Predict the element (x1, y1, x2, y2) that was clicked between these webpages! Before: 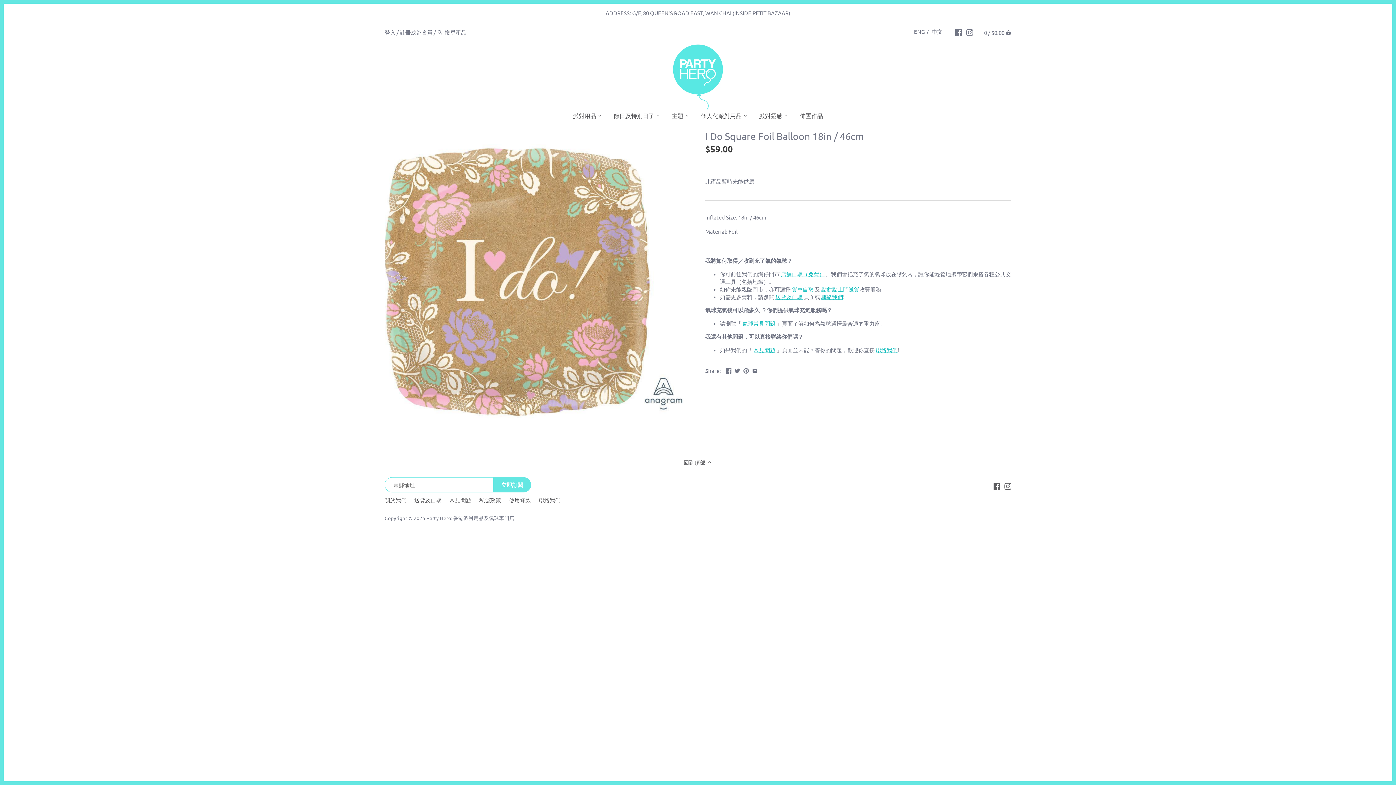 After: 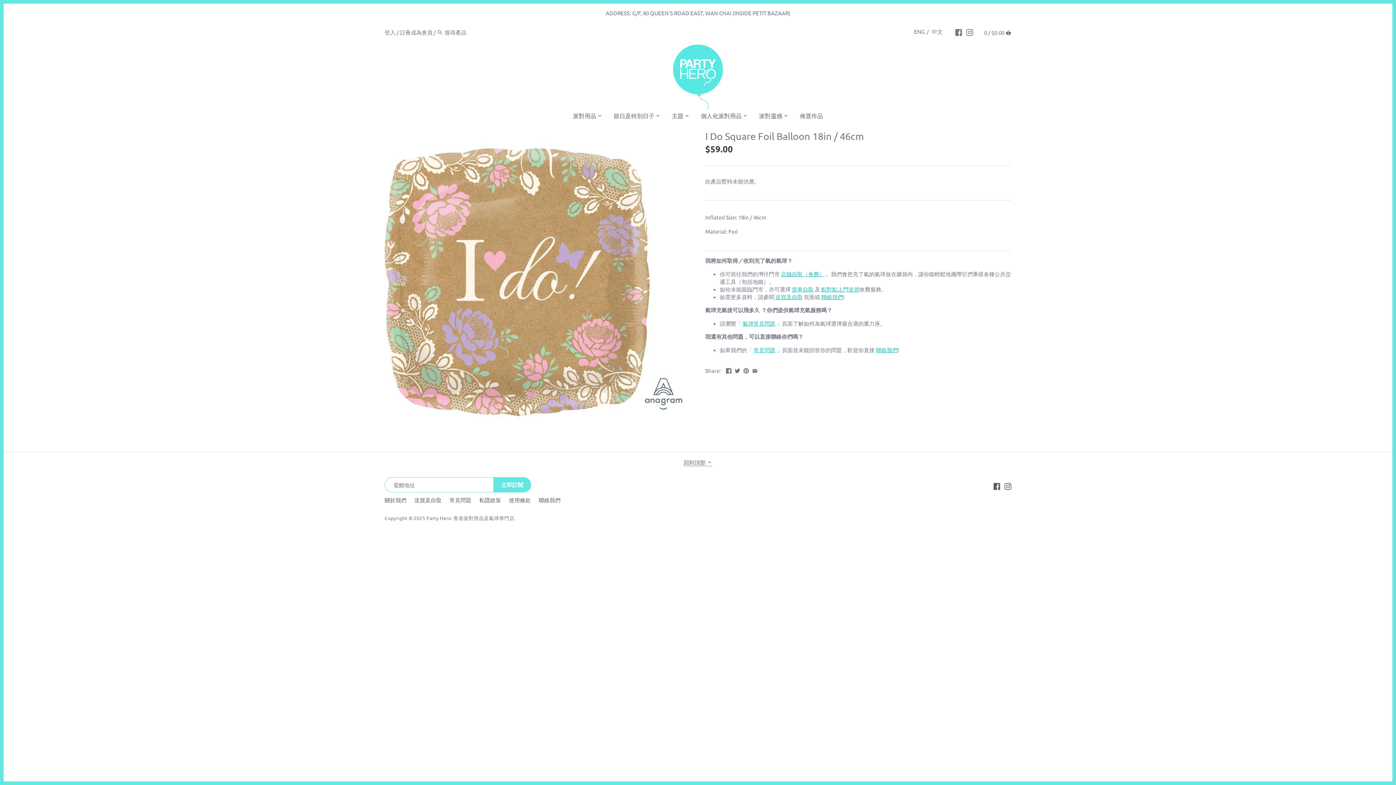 Action: label: 回到頂部  bbox: (683, 457, 712, 466)